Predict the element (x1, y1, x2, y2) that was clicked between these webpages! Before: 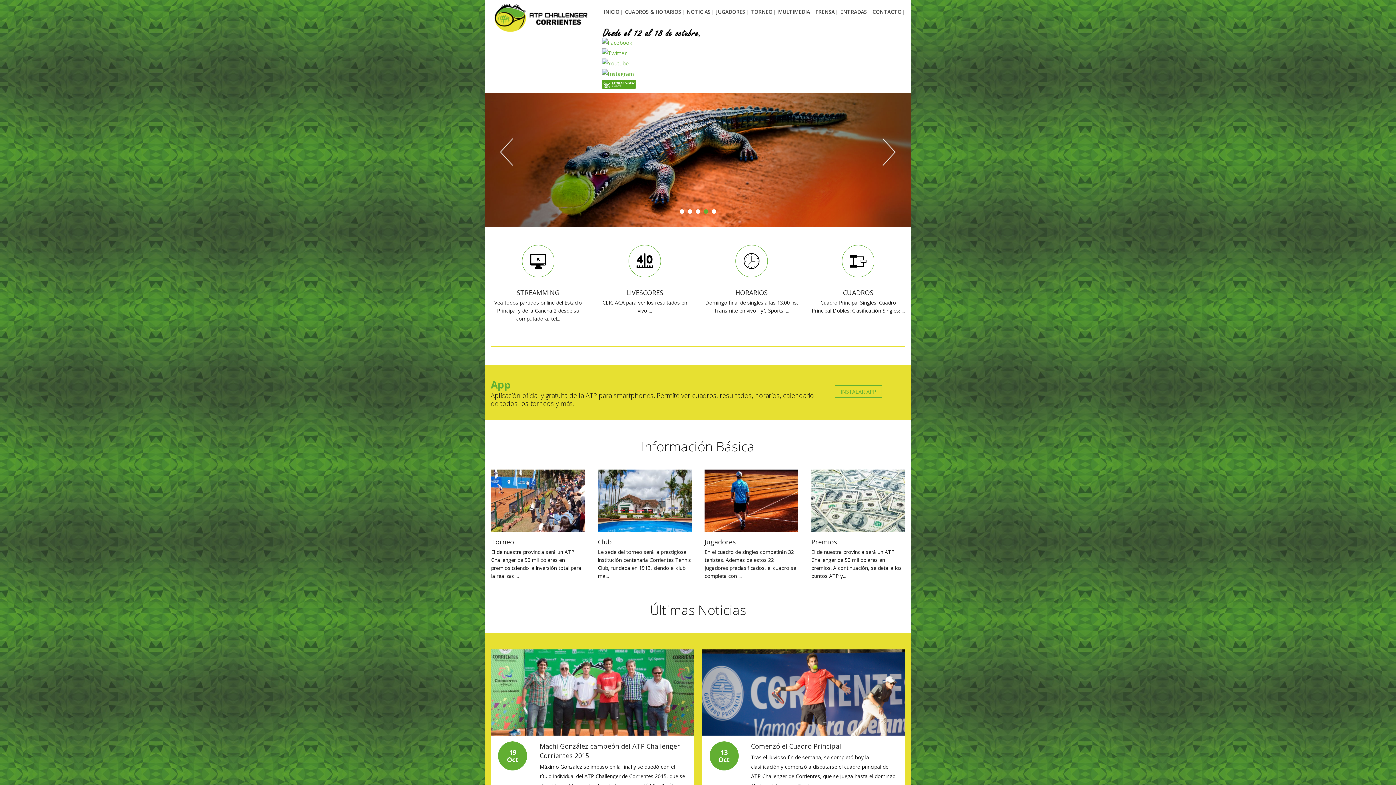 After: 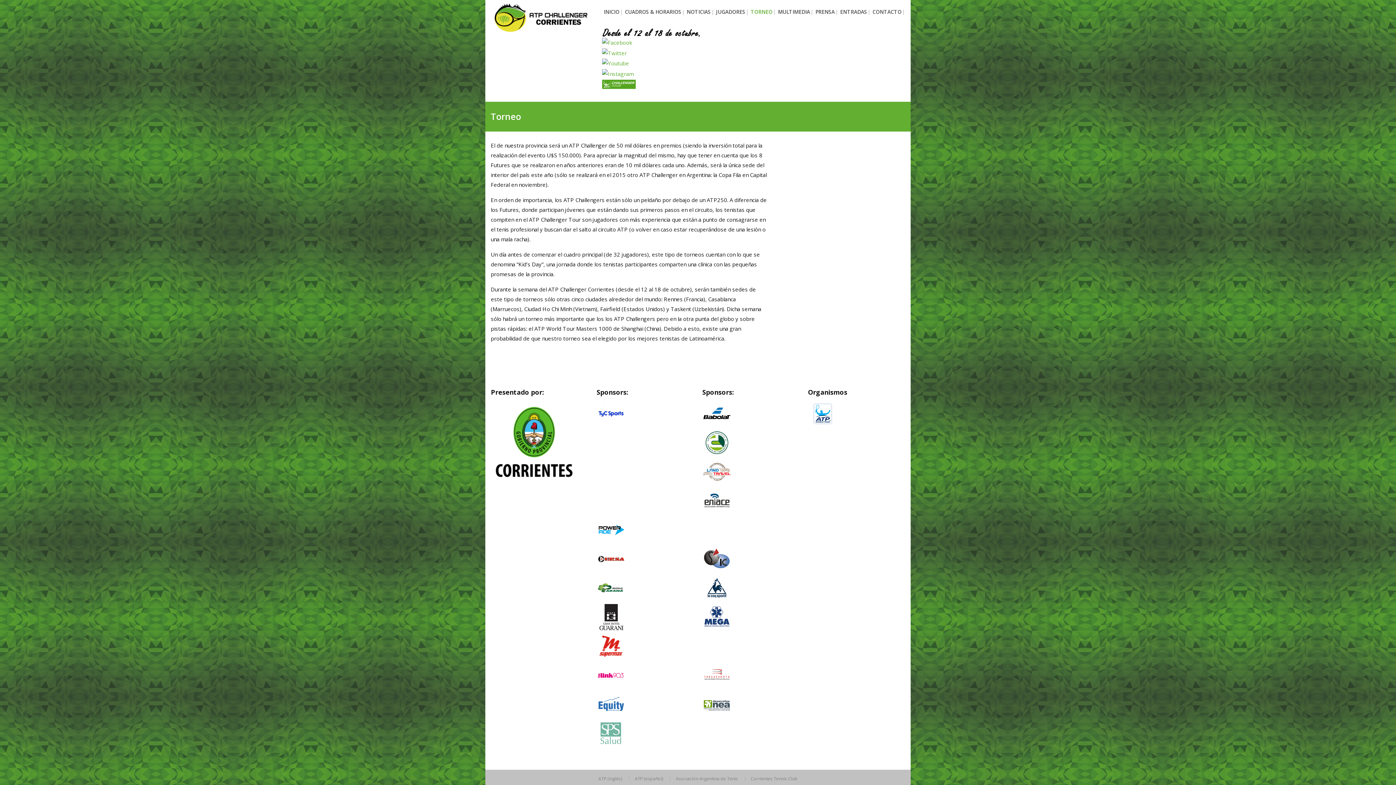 Action: bbox: (491, 537, 514, 546) label: Torneo